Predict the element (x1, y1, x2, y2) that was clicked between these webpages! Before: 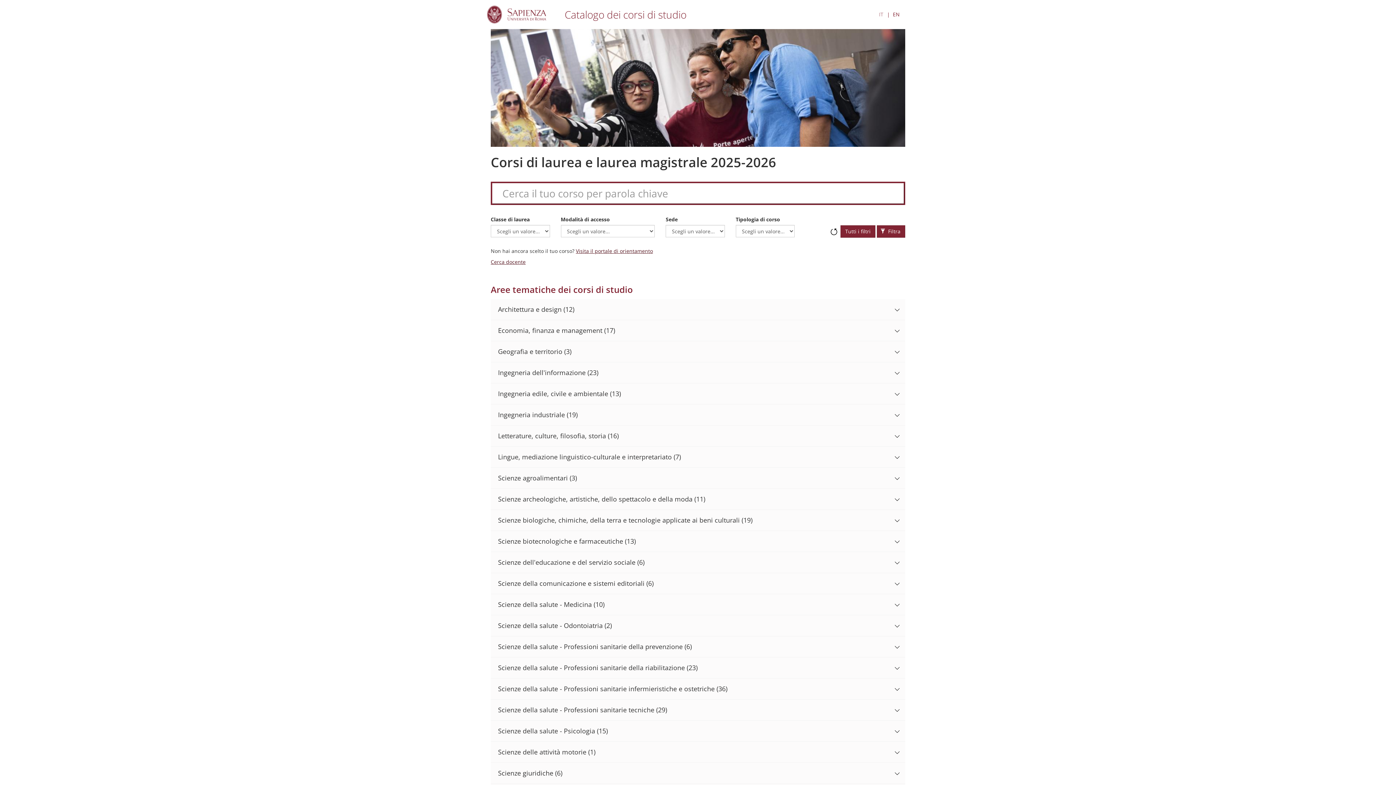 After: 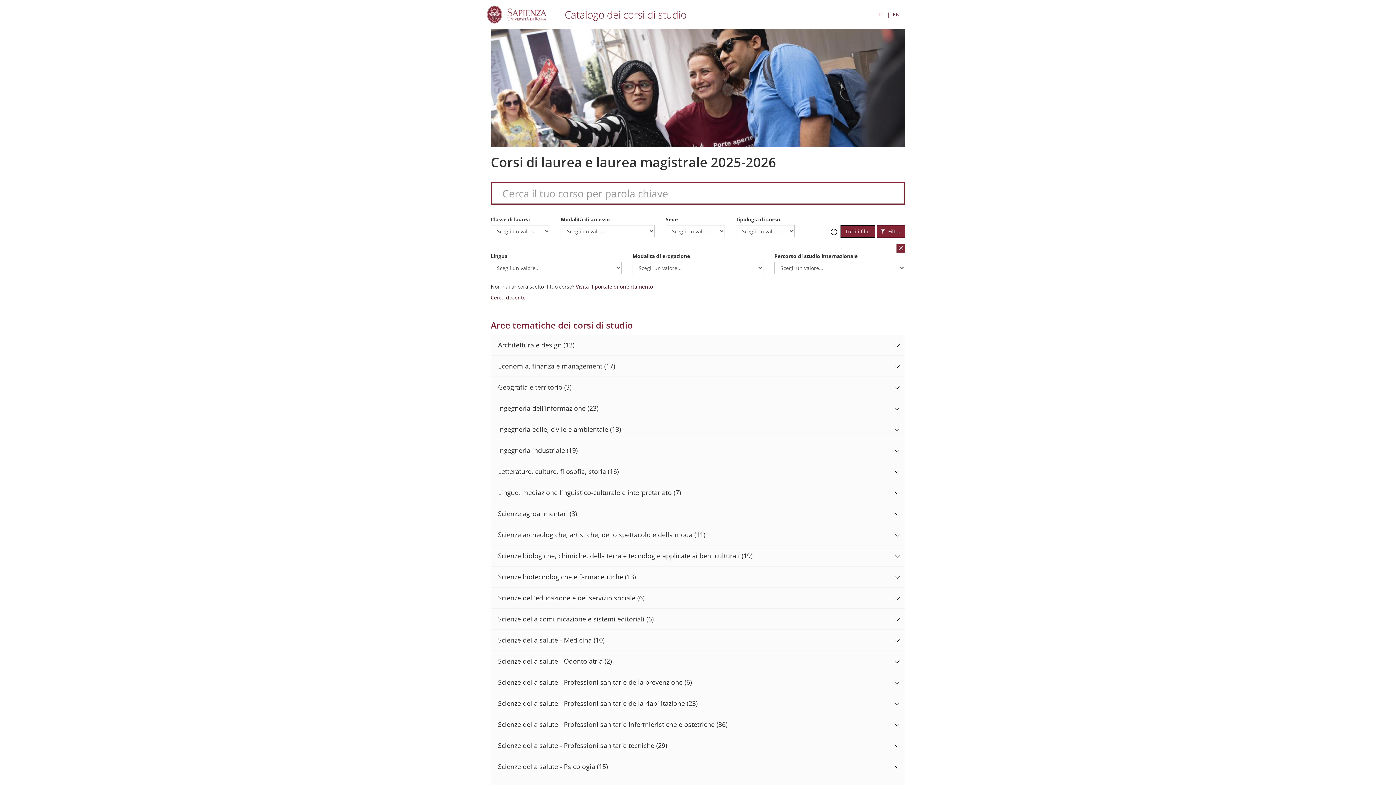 Action: bbox: (840, 225, 875, 237) label: Tutti i filtri